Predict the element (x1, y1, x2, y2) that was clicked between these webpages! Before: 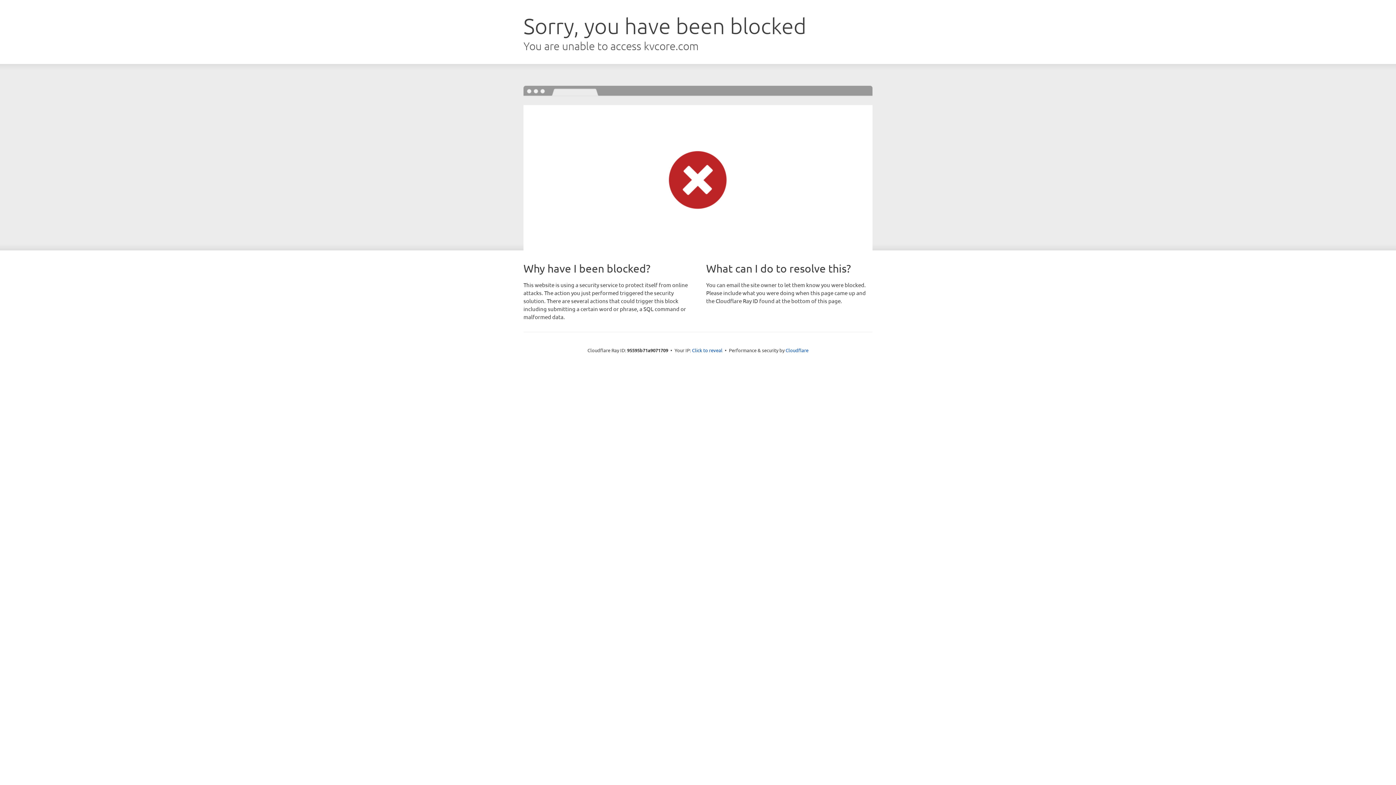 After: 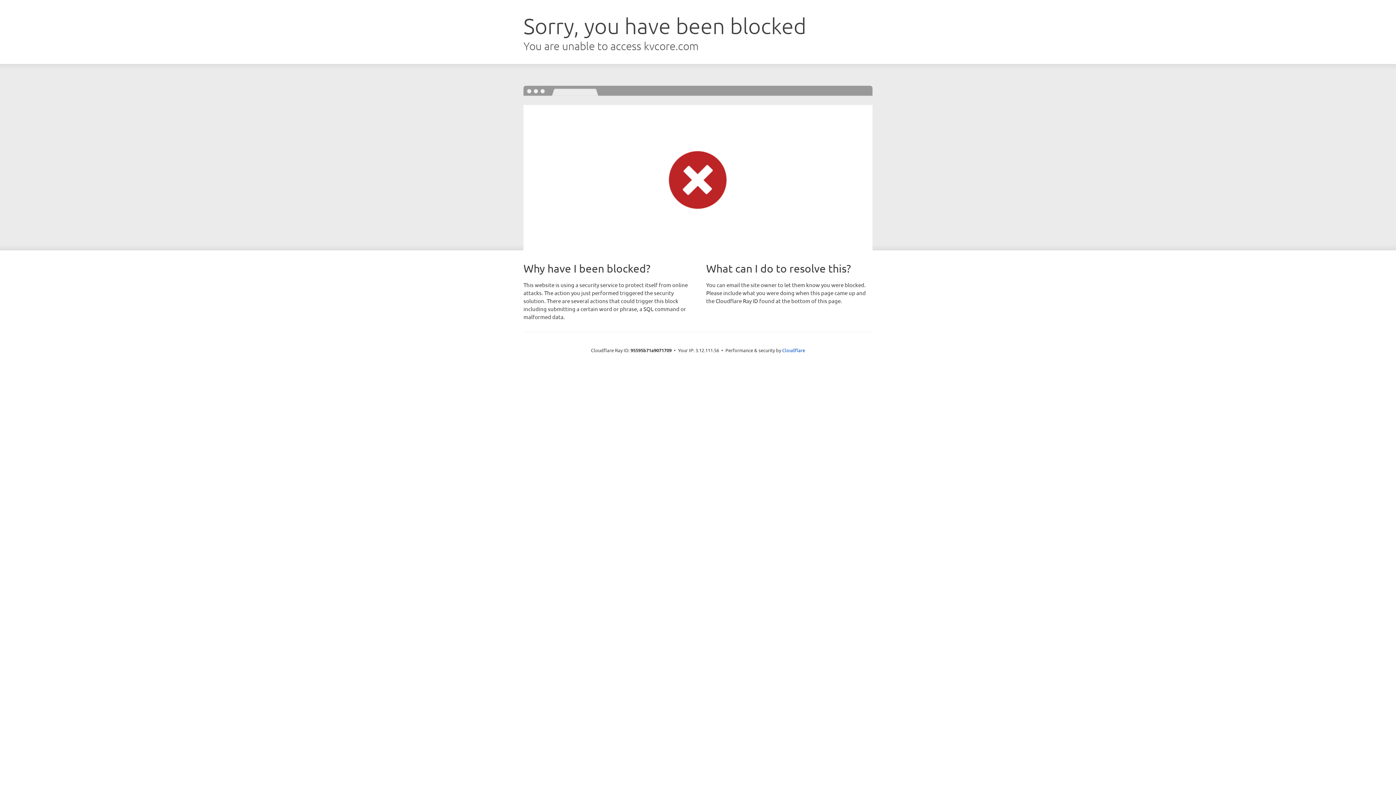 Action: bbox: (692, 346, 722, 353) label: Click to reveal